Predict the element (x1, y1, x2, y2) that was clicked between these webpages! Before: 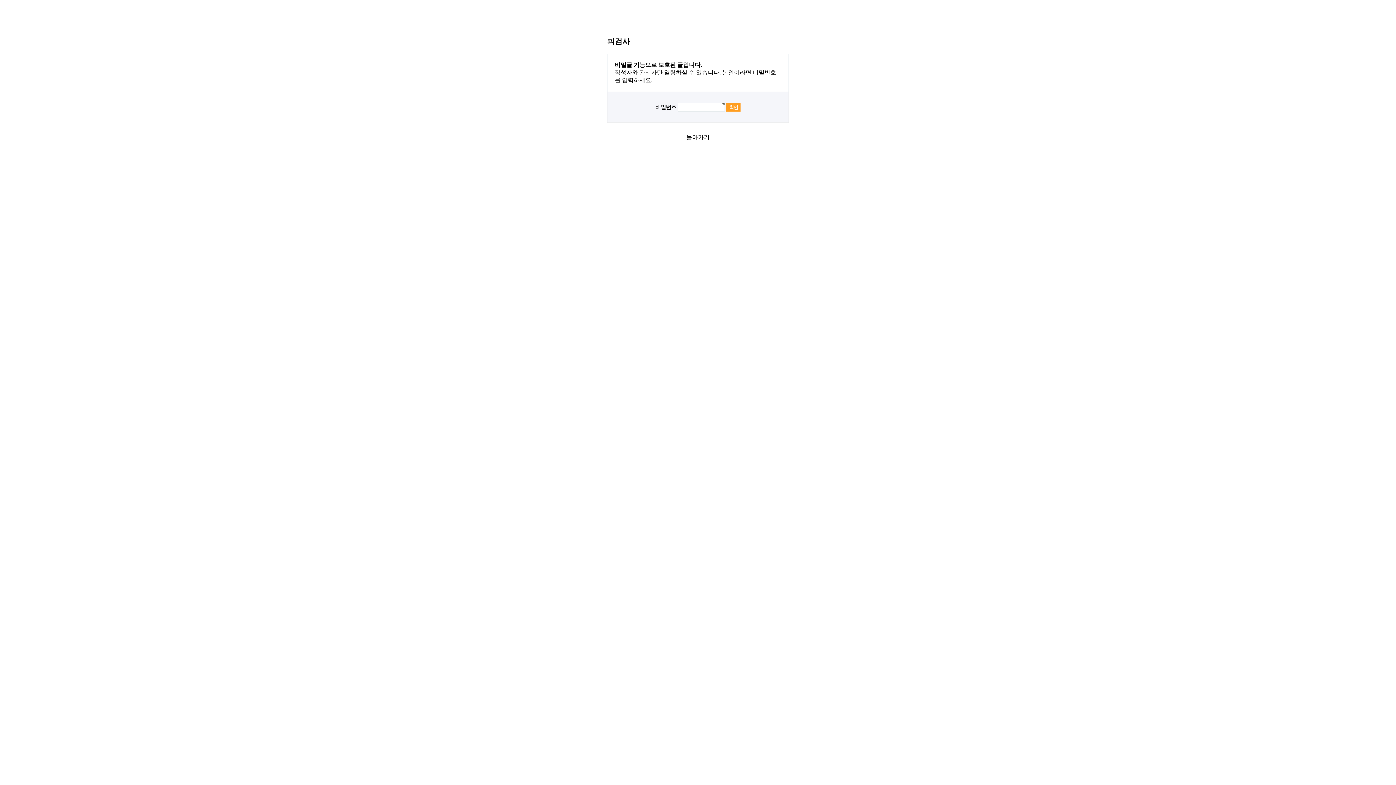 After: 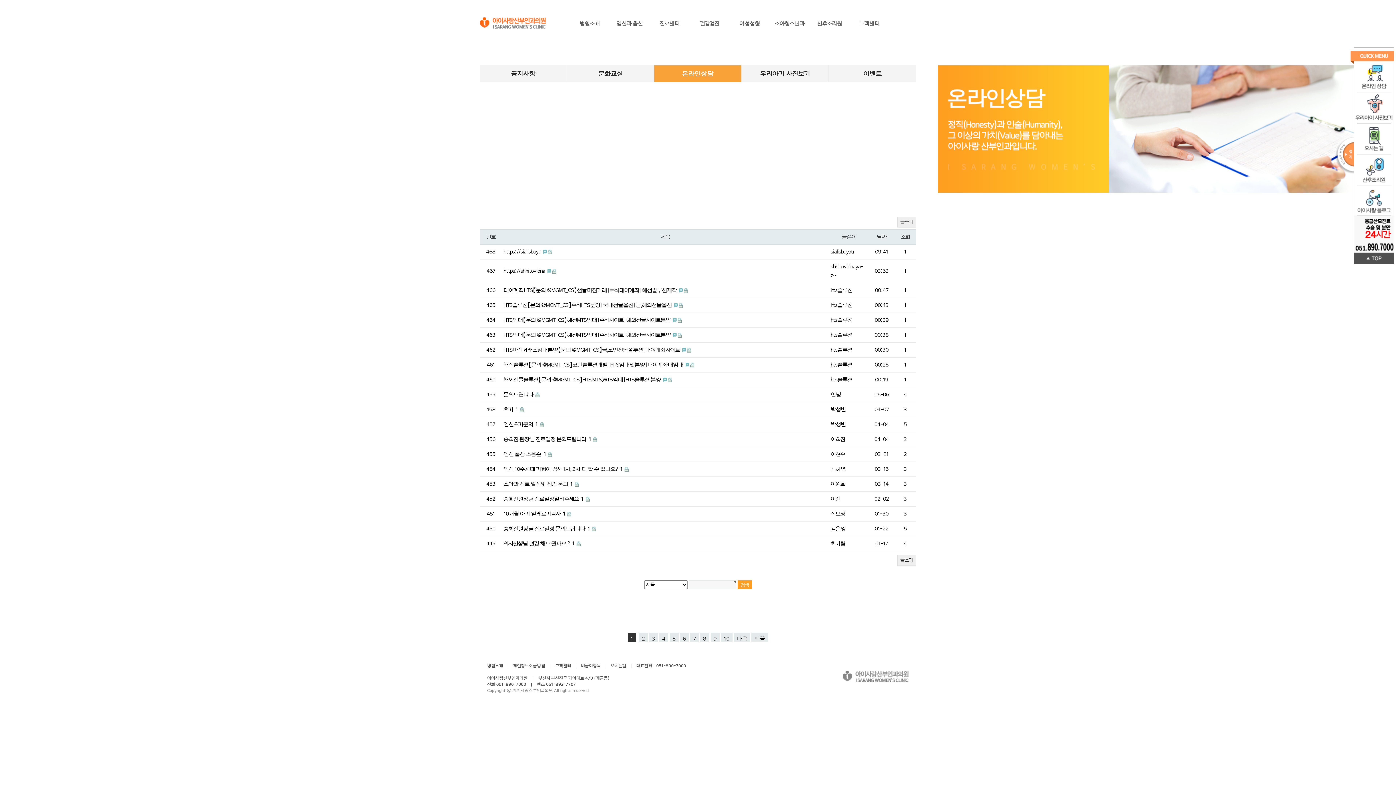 Action: bbox: (686, 134, 709, 140) label: 돌아가기